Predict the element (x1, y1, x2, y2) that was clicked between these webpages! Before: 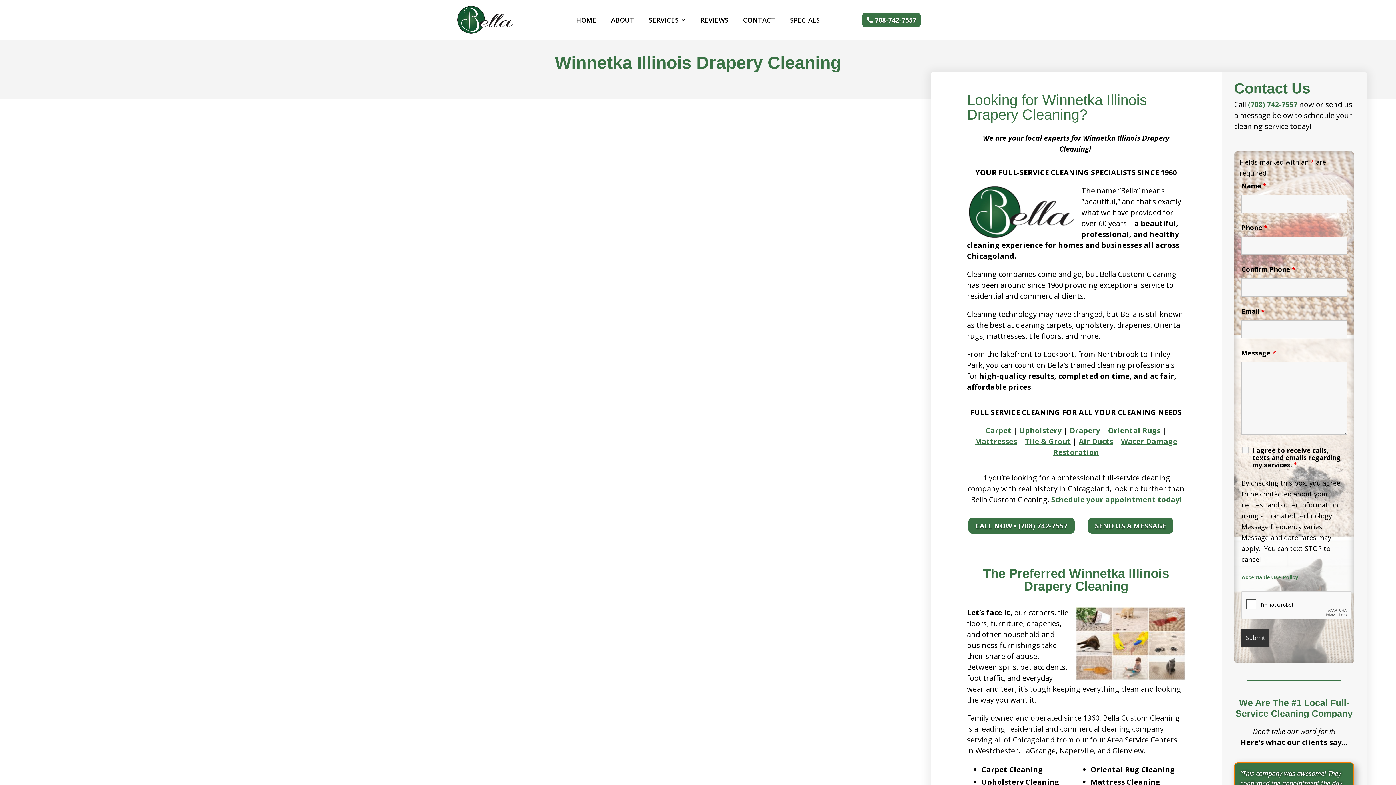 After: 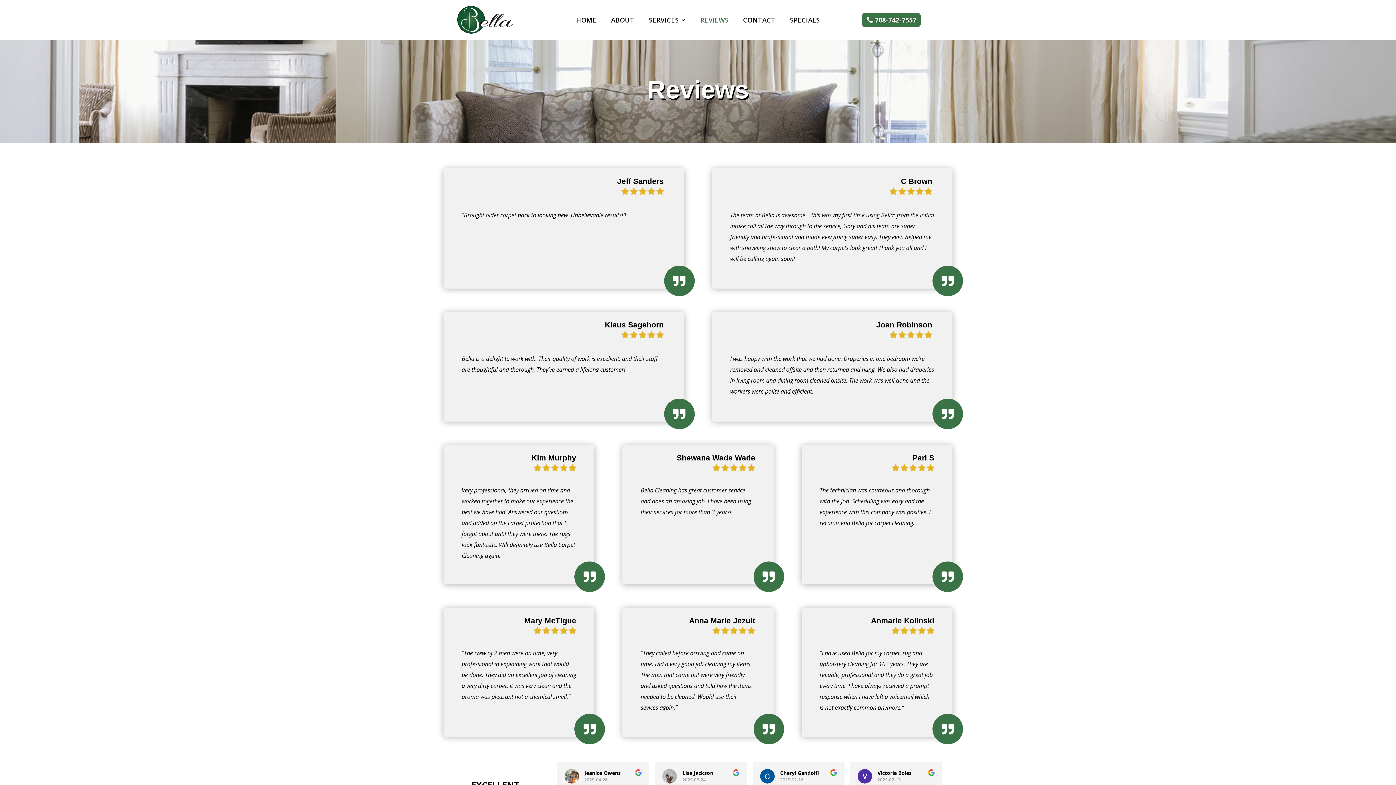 Action: label: REVIEWS bbox: (700, 17, 728, 25)